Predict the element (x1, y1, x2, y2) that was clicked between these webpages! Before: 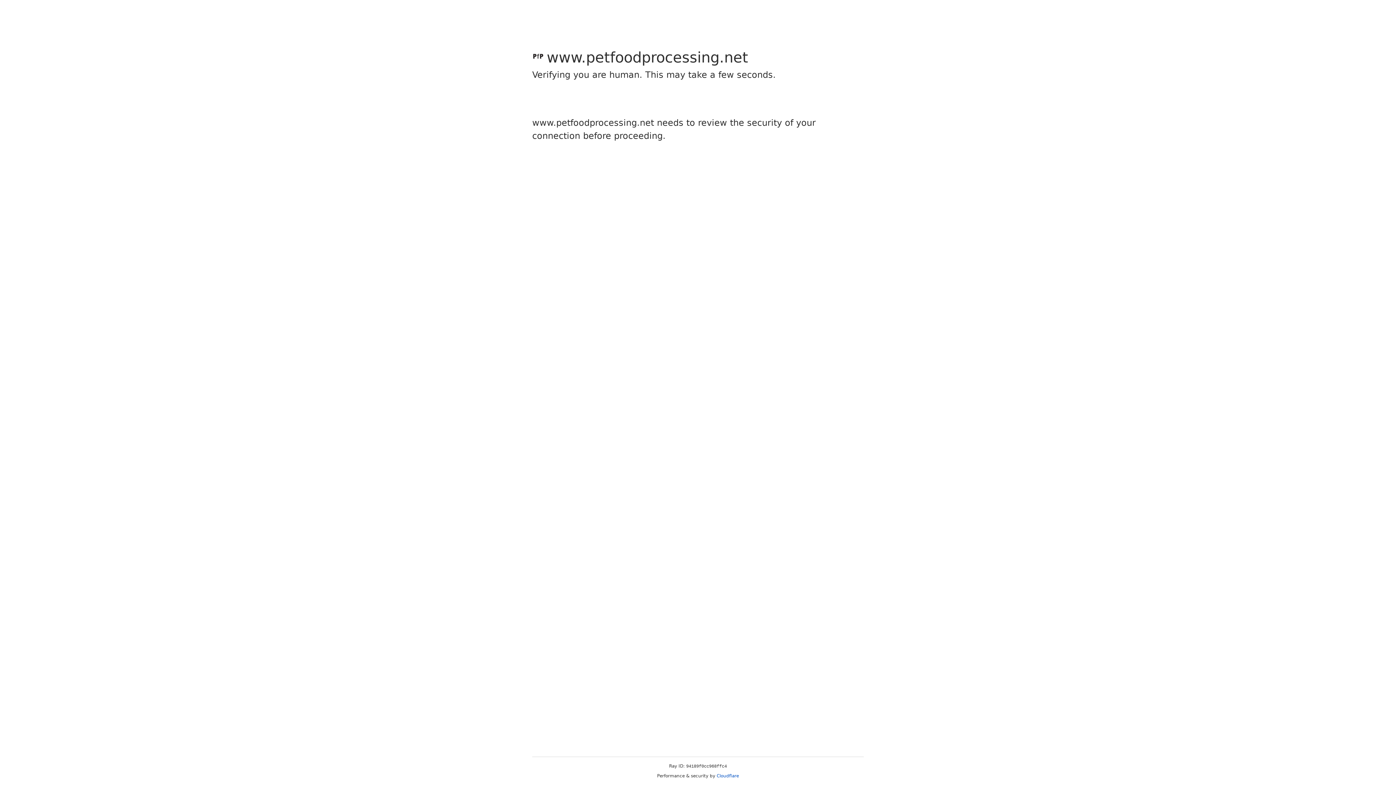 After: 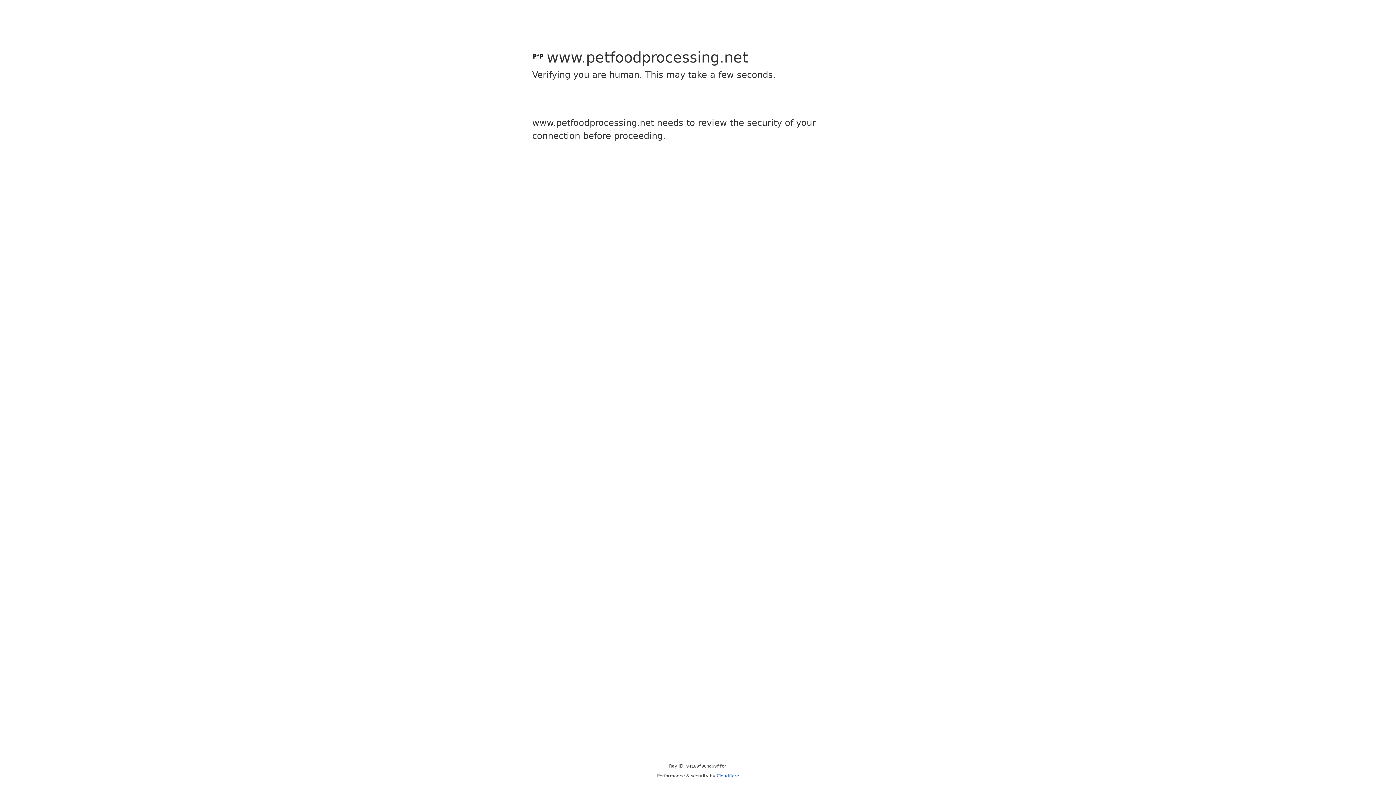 Action: label: Cloudflare bbox: (716, 773, 739, 778)